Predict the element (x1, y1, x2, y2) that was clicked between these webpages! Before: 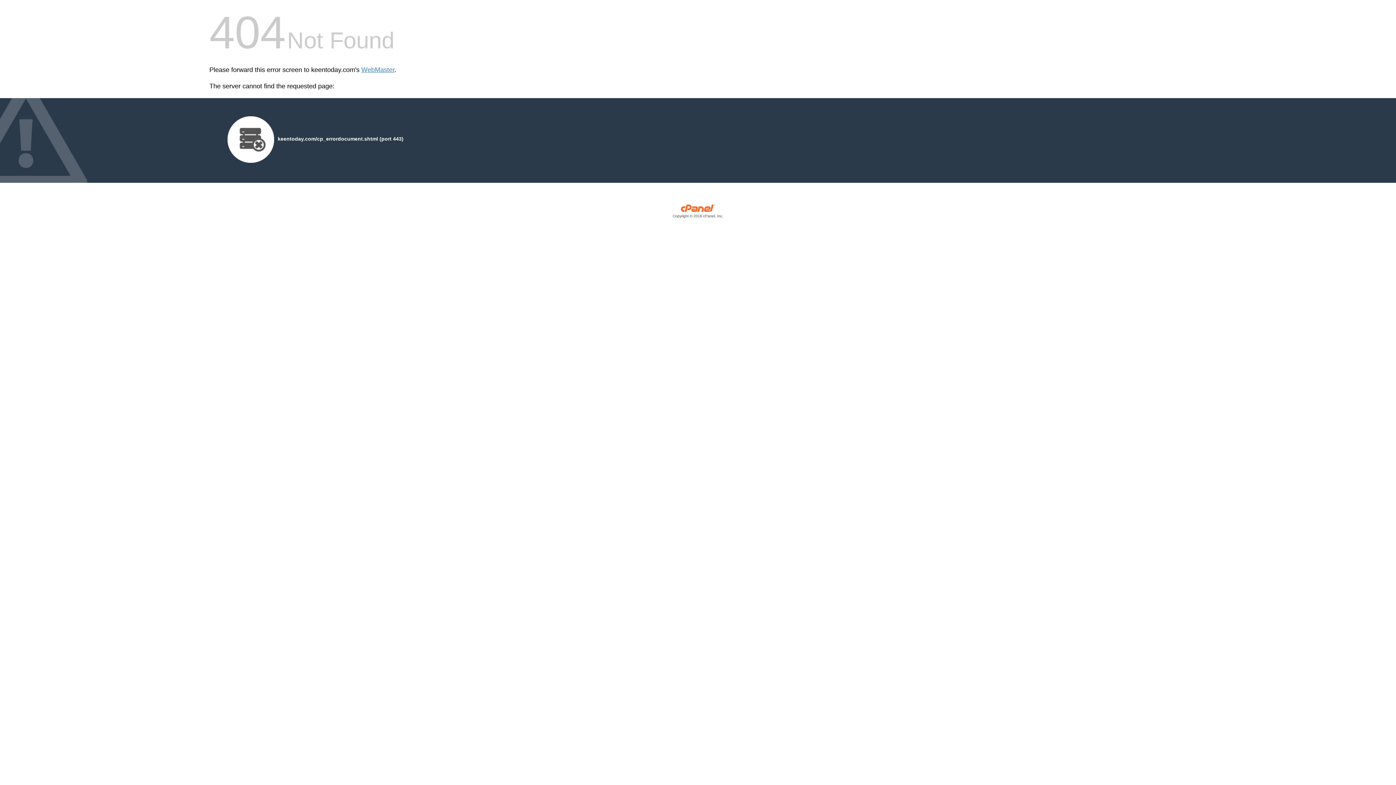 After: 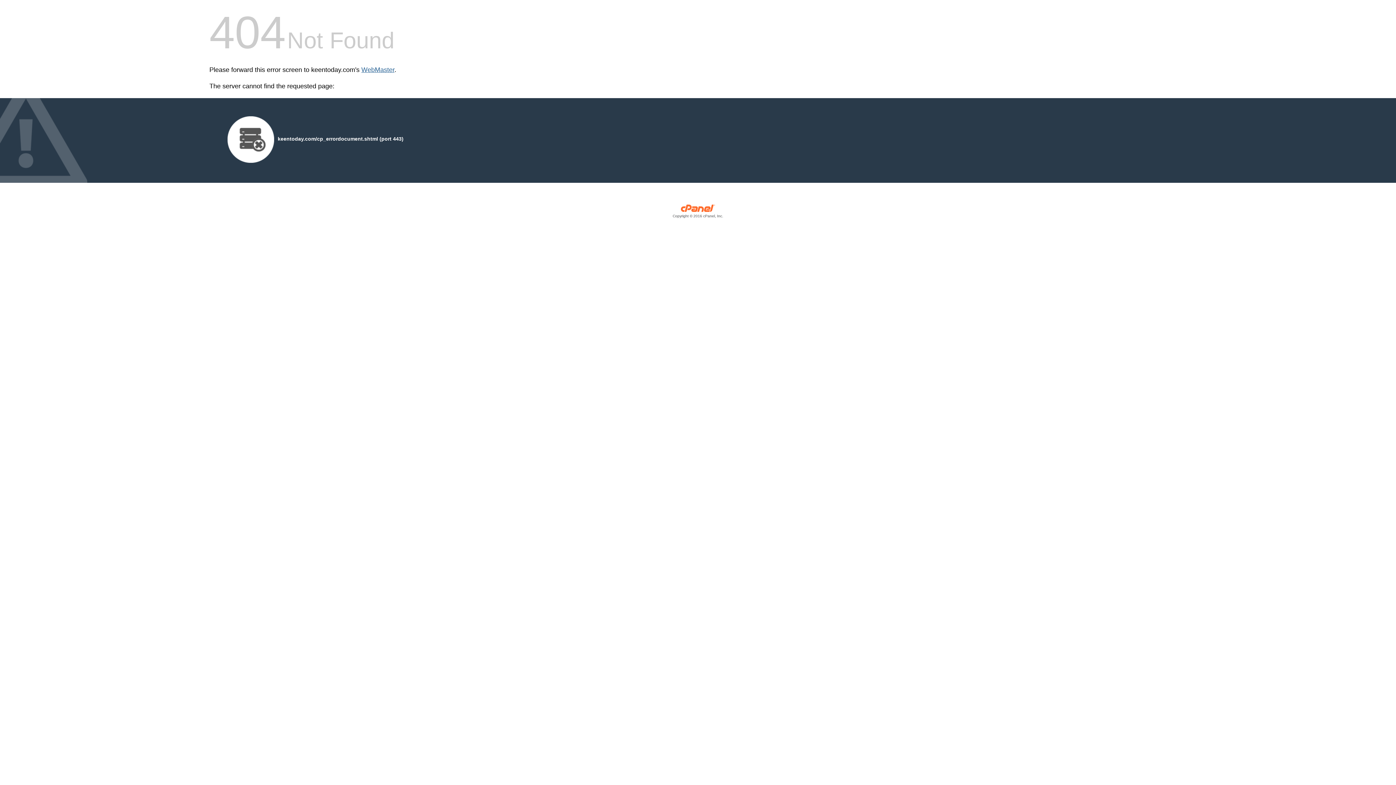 Action: label: WebMaster bbox: (361, 66, 394, 73)